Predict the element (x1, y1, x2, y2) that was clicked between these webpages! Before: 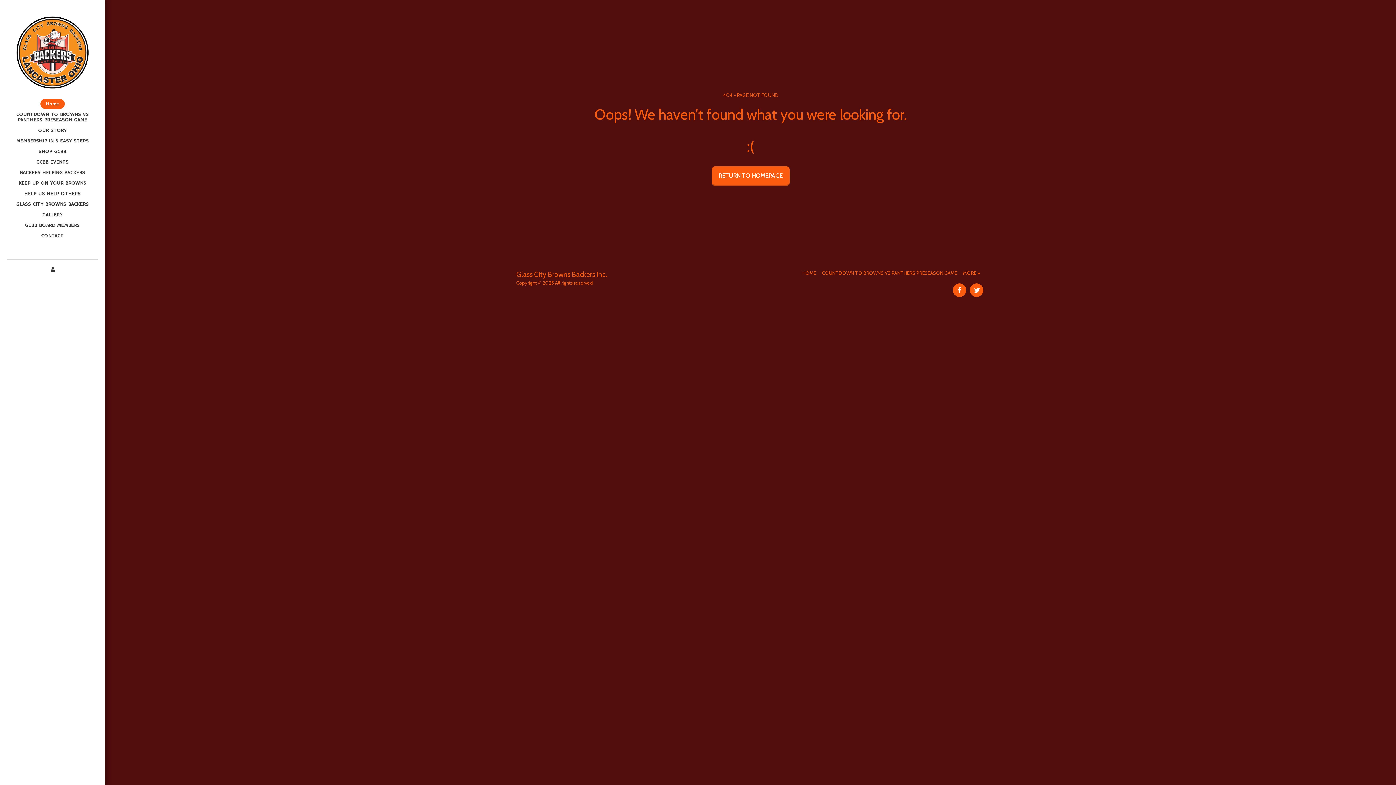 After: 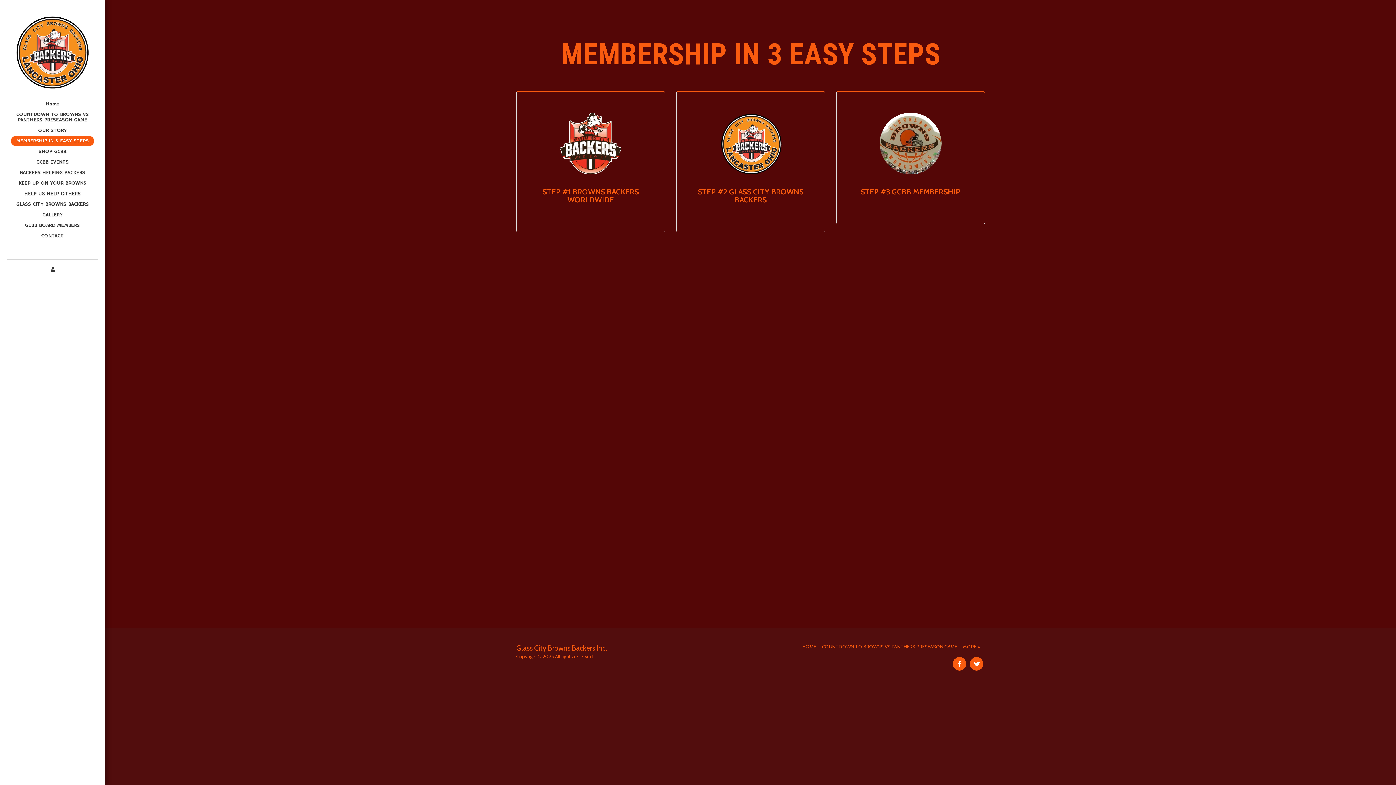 Action: label: MEMBERSHIP IN 3 EASY STEPS bbox: (10, 135, 94, 146)